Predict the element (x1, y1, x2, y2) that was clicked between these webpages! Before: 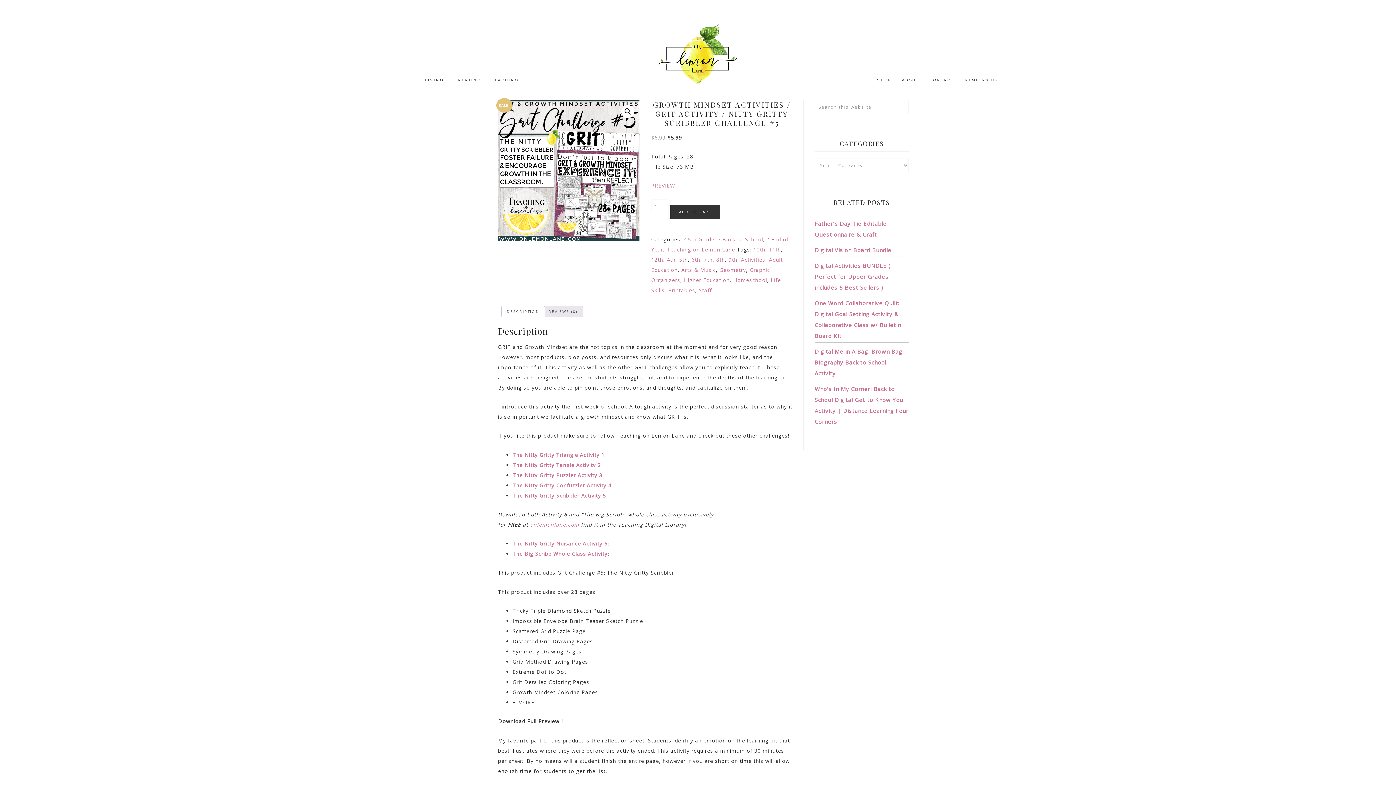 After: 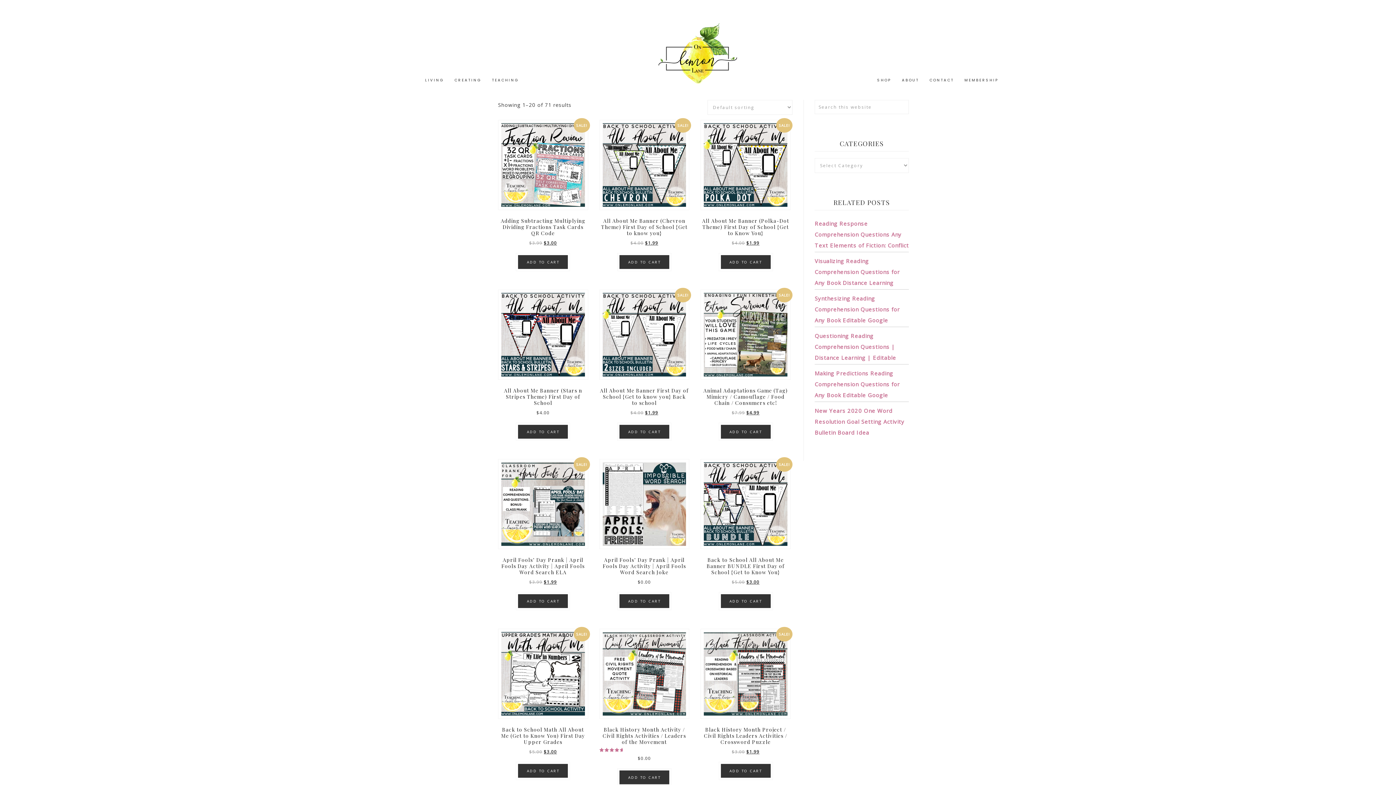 Action: bbox: (741, 256, 765, 263) label: Activities